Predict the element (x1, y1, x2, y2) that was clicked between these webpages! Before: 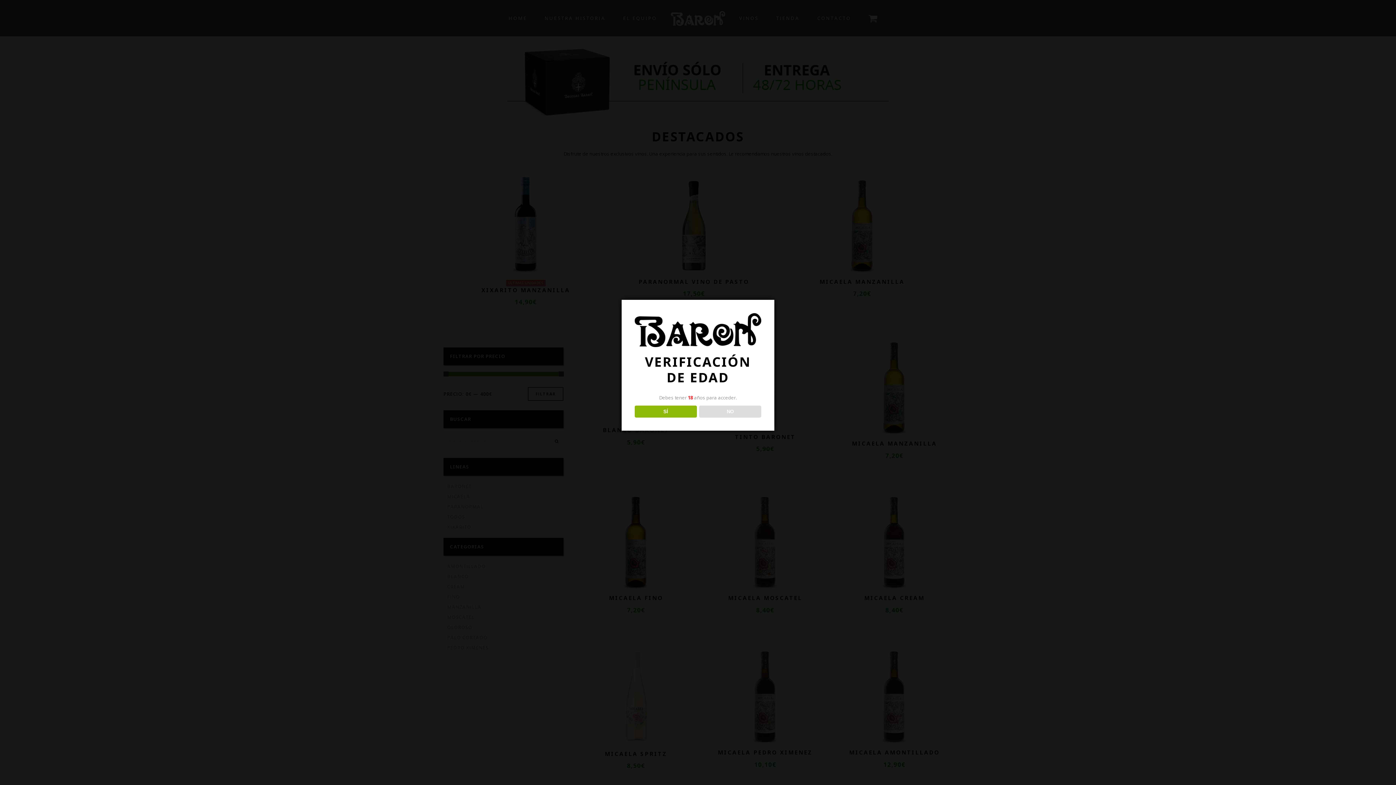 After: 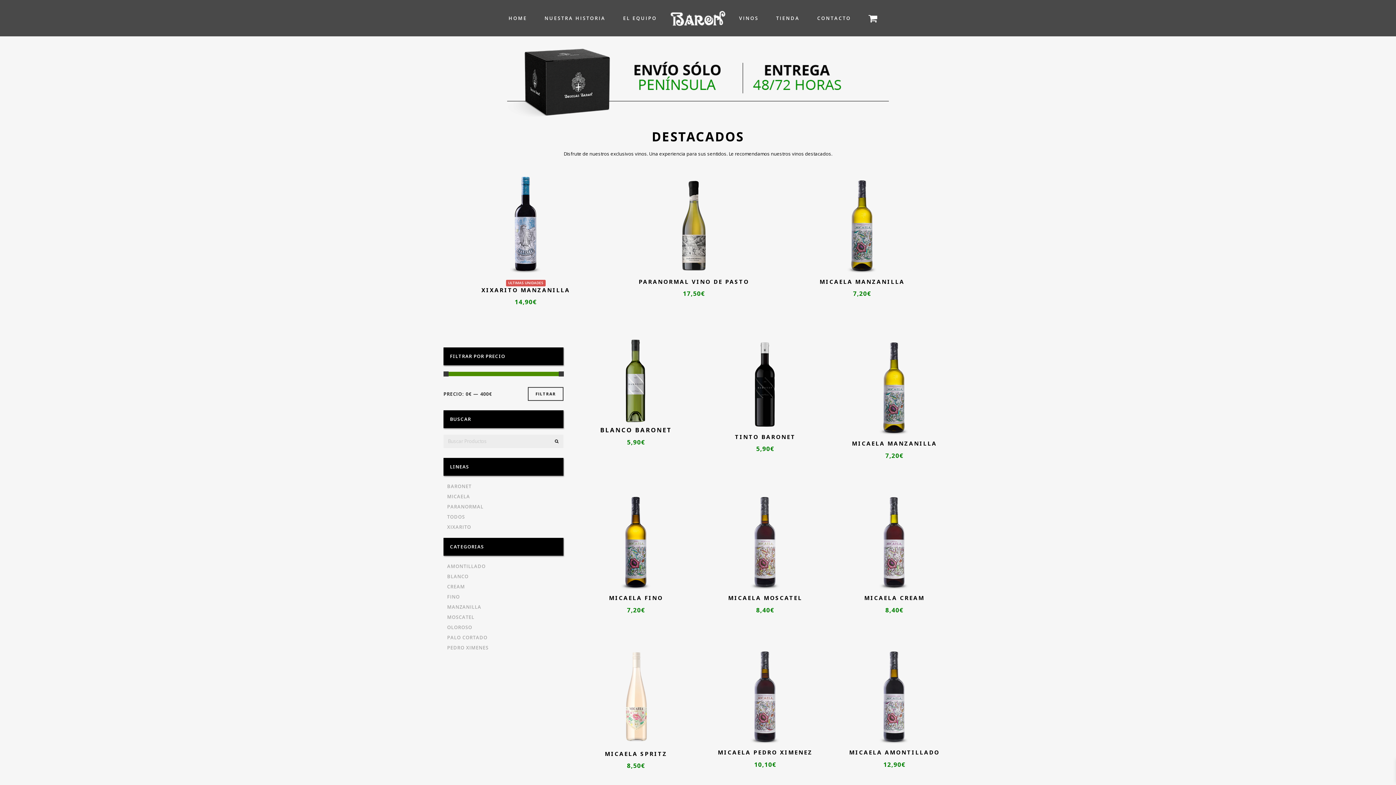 Action: label: SÍ bbox: (634, 405, 696, 417)